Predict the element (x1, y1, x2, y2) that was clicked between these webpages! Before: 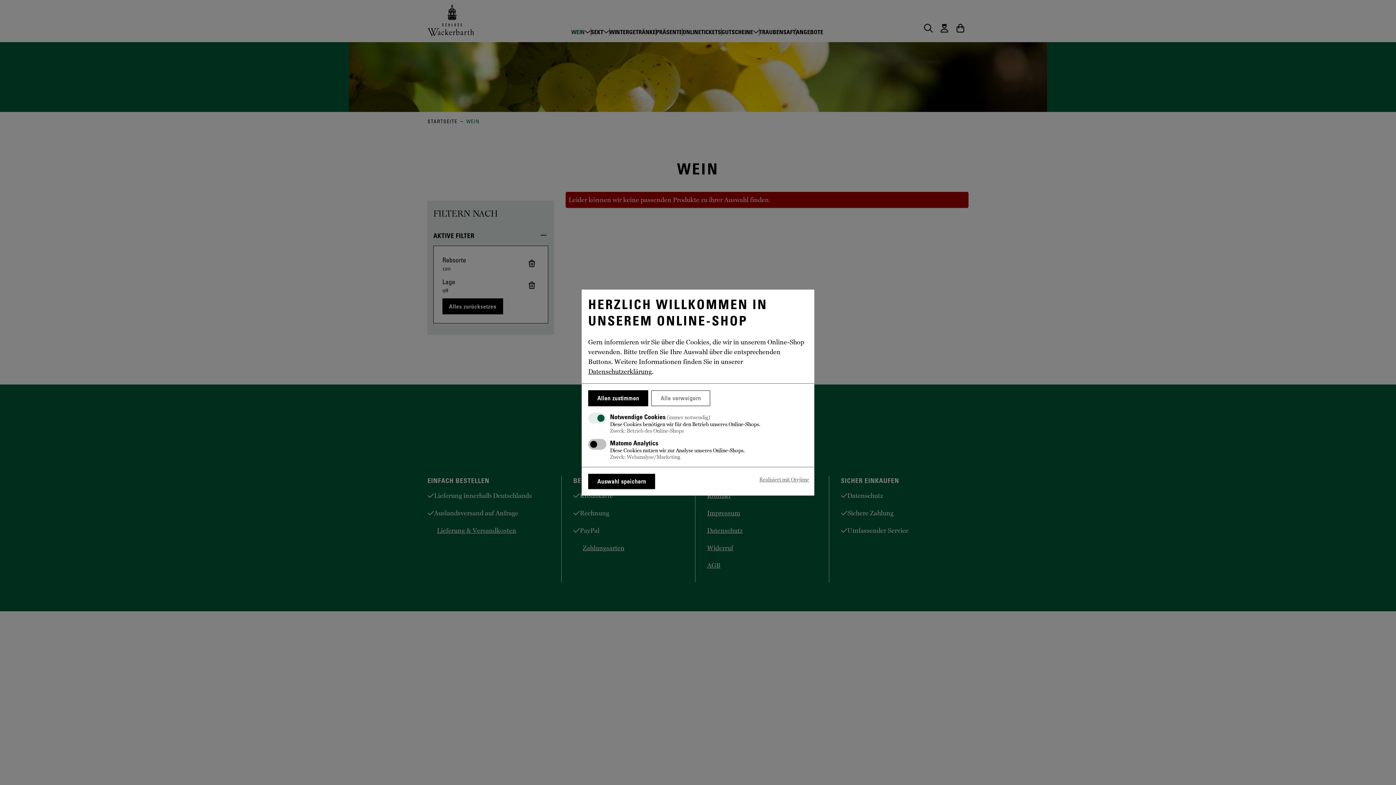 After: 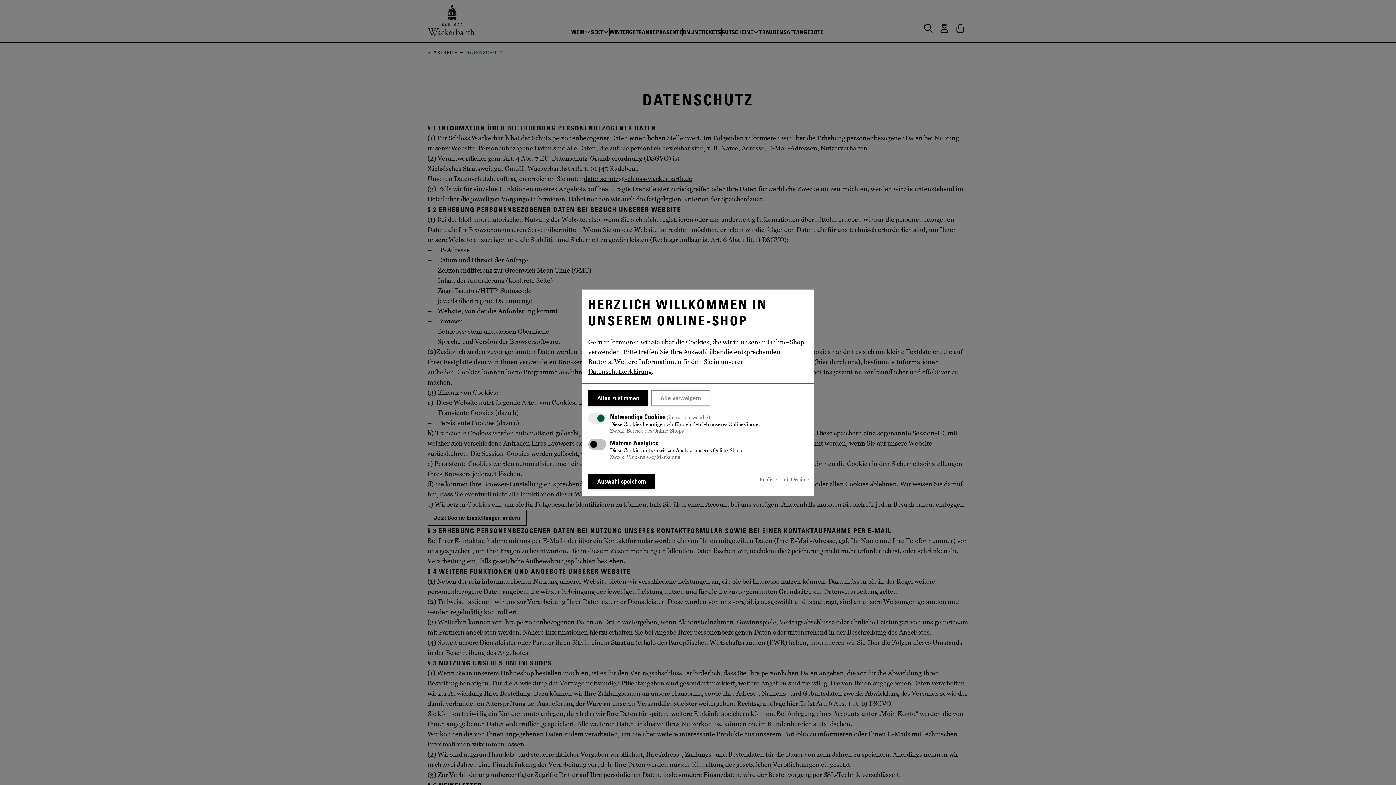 Action: label: Datenschutzerklärung bbox: (588, 368, 652, 375)